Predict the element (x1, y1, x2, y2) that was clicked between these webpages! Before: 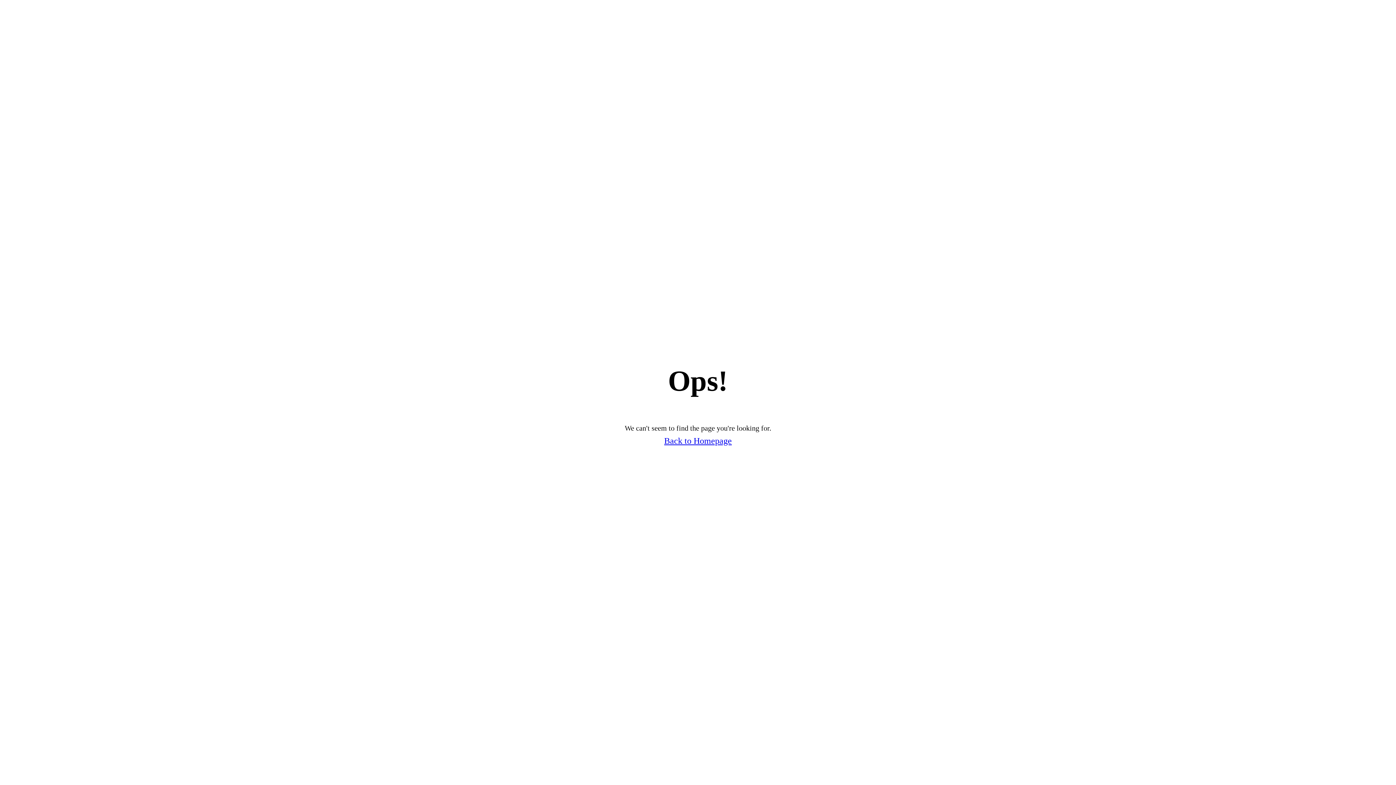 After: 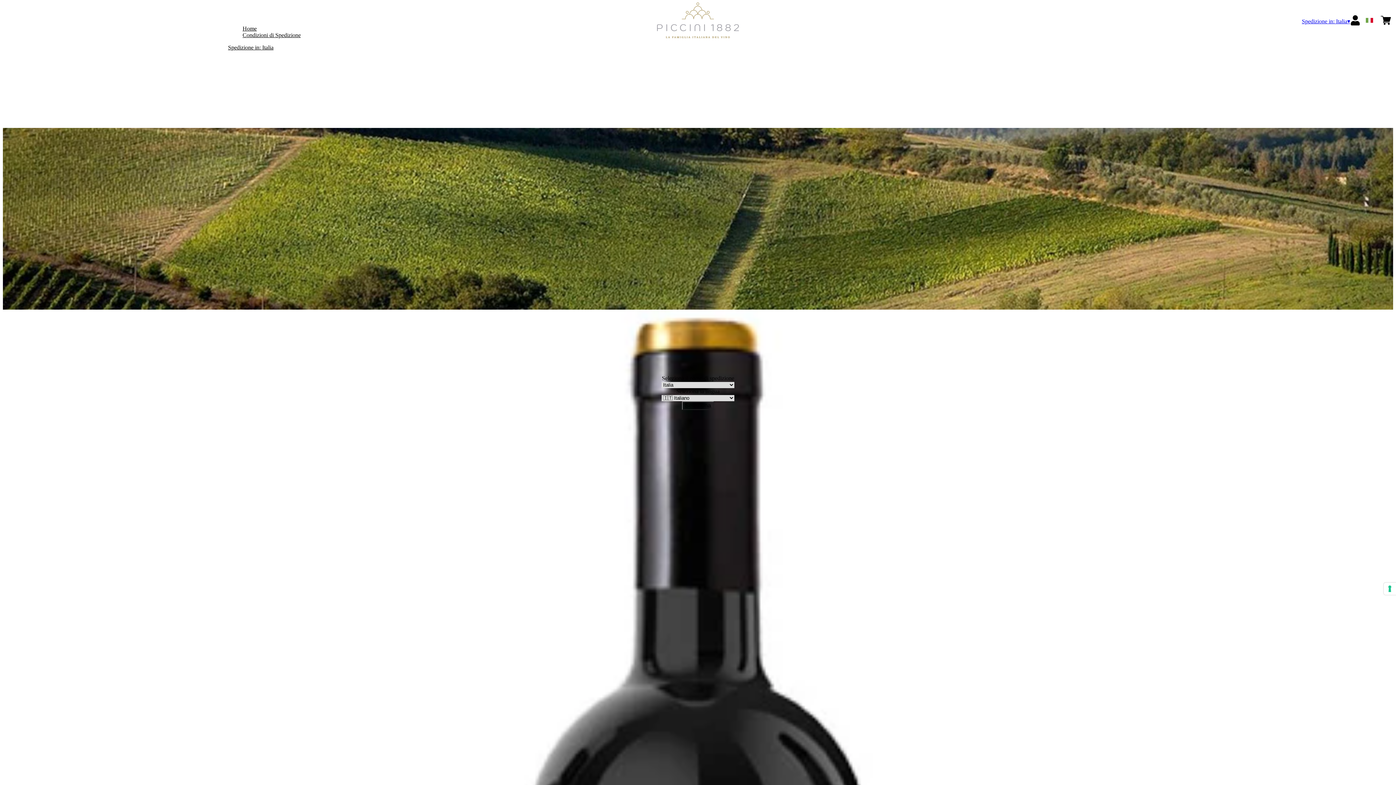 Action: bbox: (664, 436, 732, 446) label: Back to Homepage